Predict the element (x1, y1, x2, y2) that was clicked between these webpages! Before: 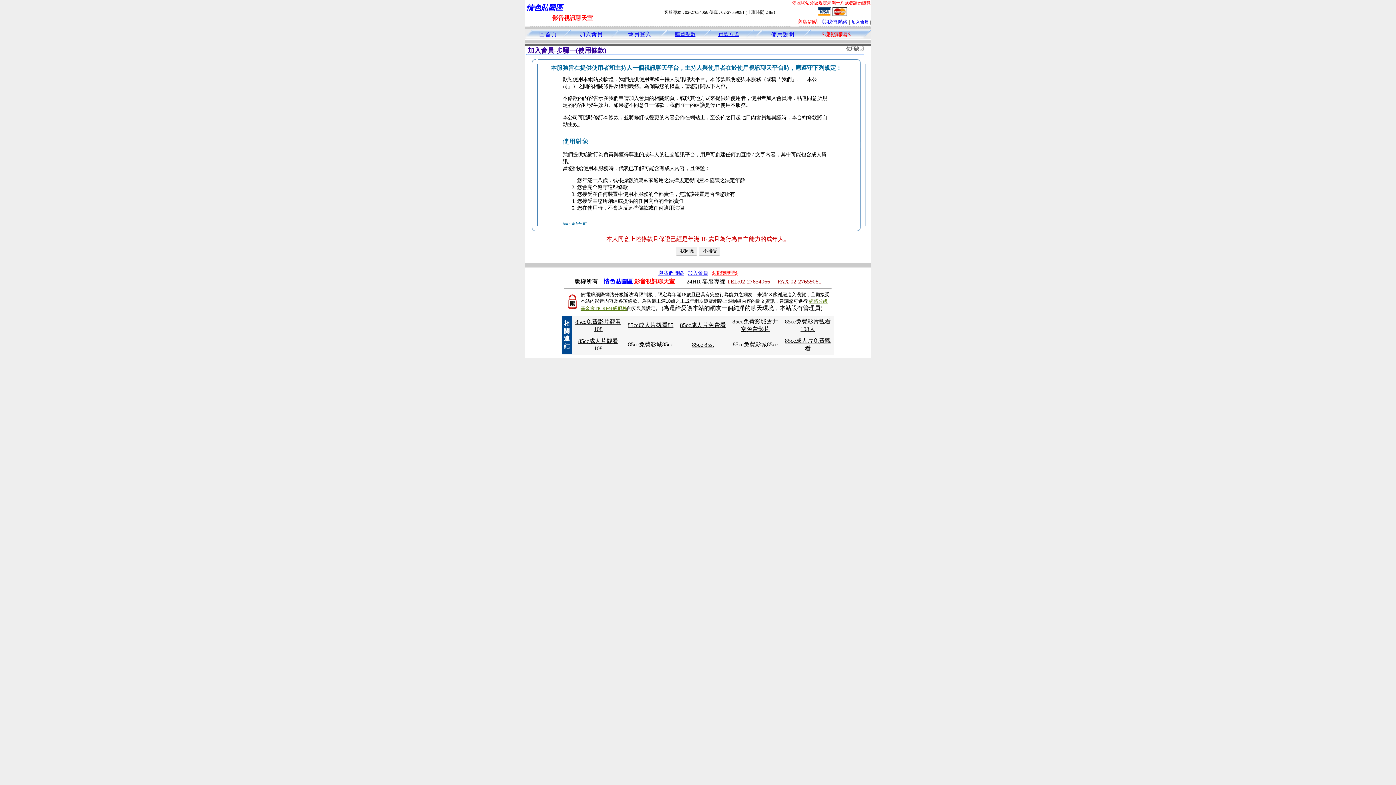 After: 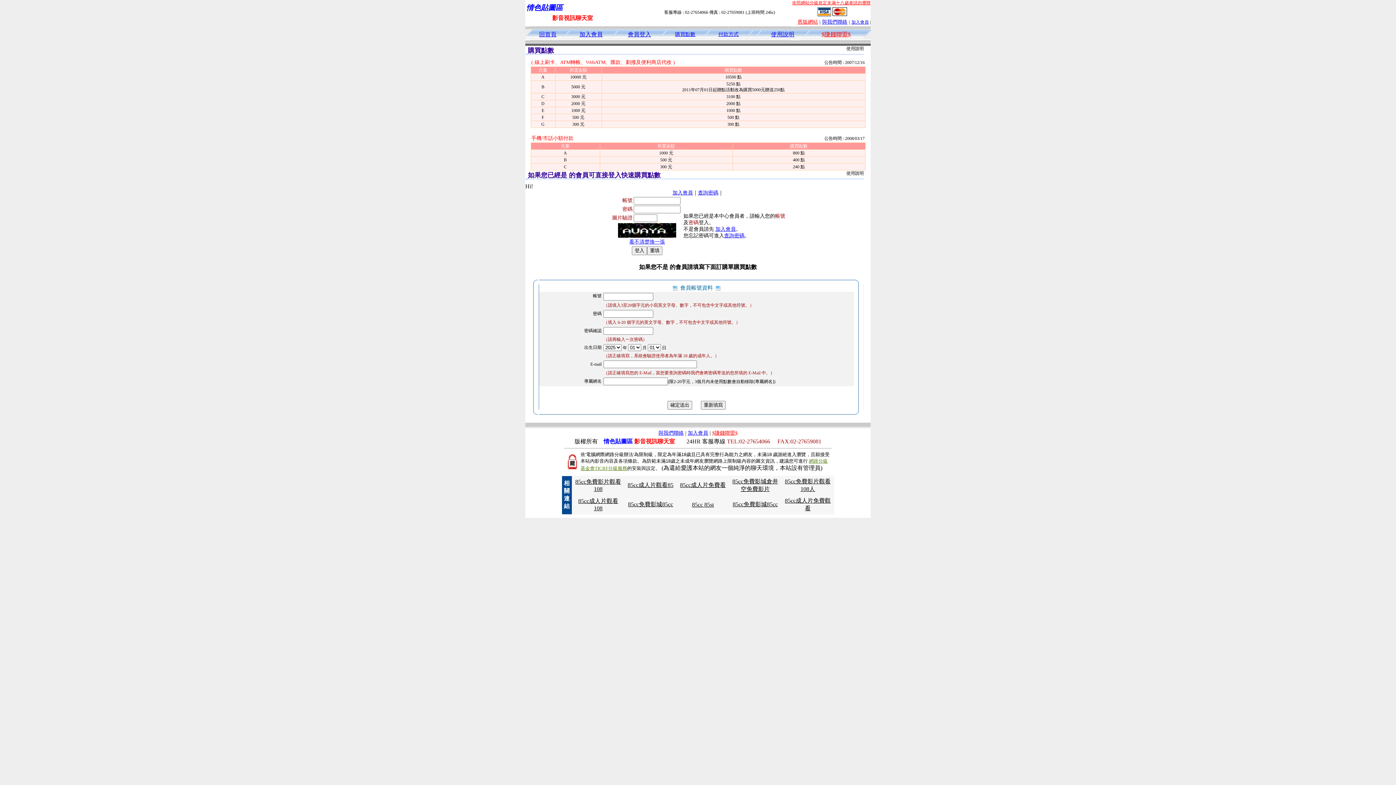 Action: bbox: (832, 11, 847, 17)